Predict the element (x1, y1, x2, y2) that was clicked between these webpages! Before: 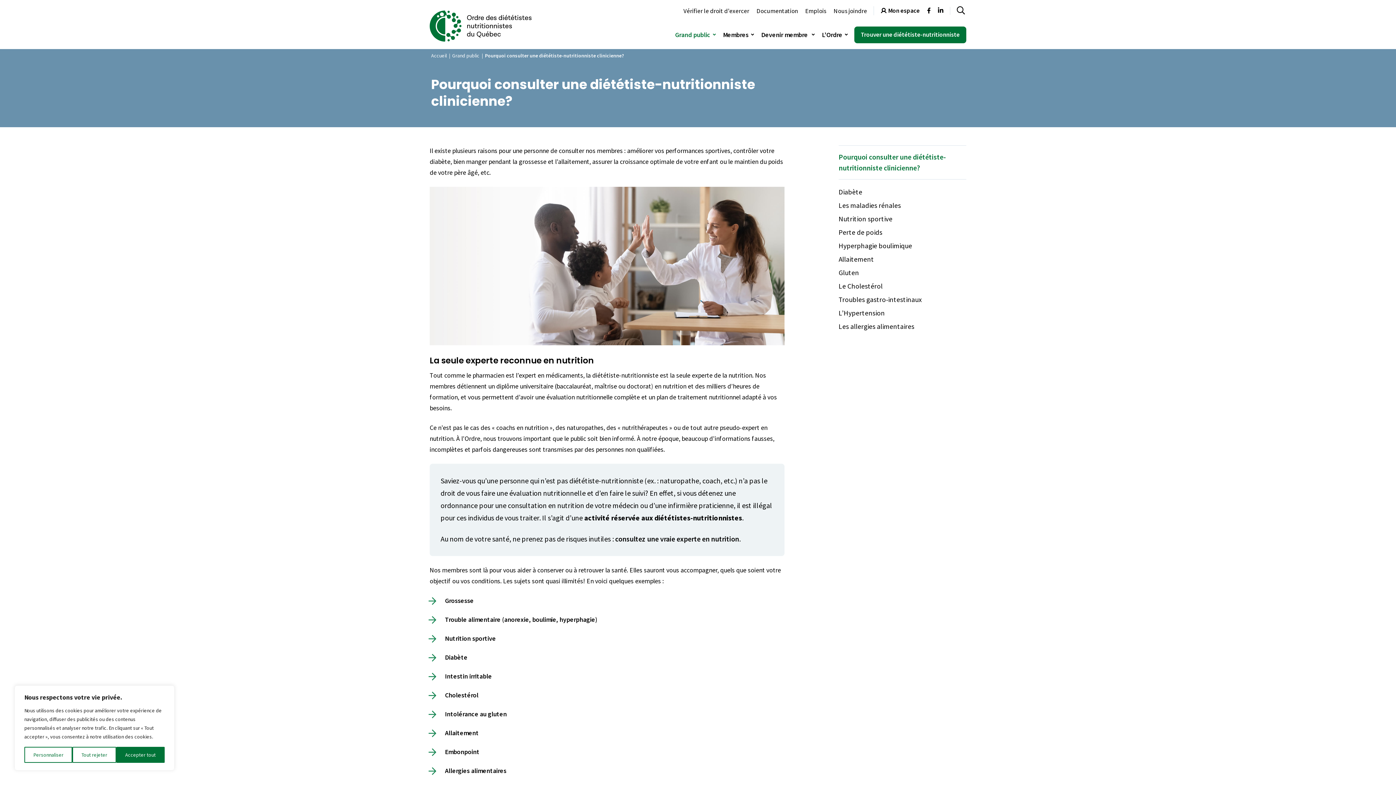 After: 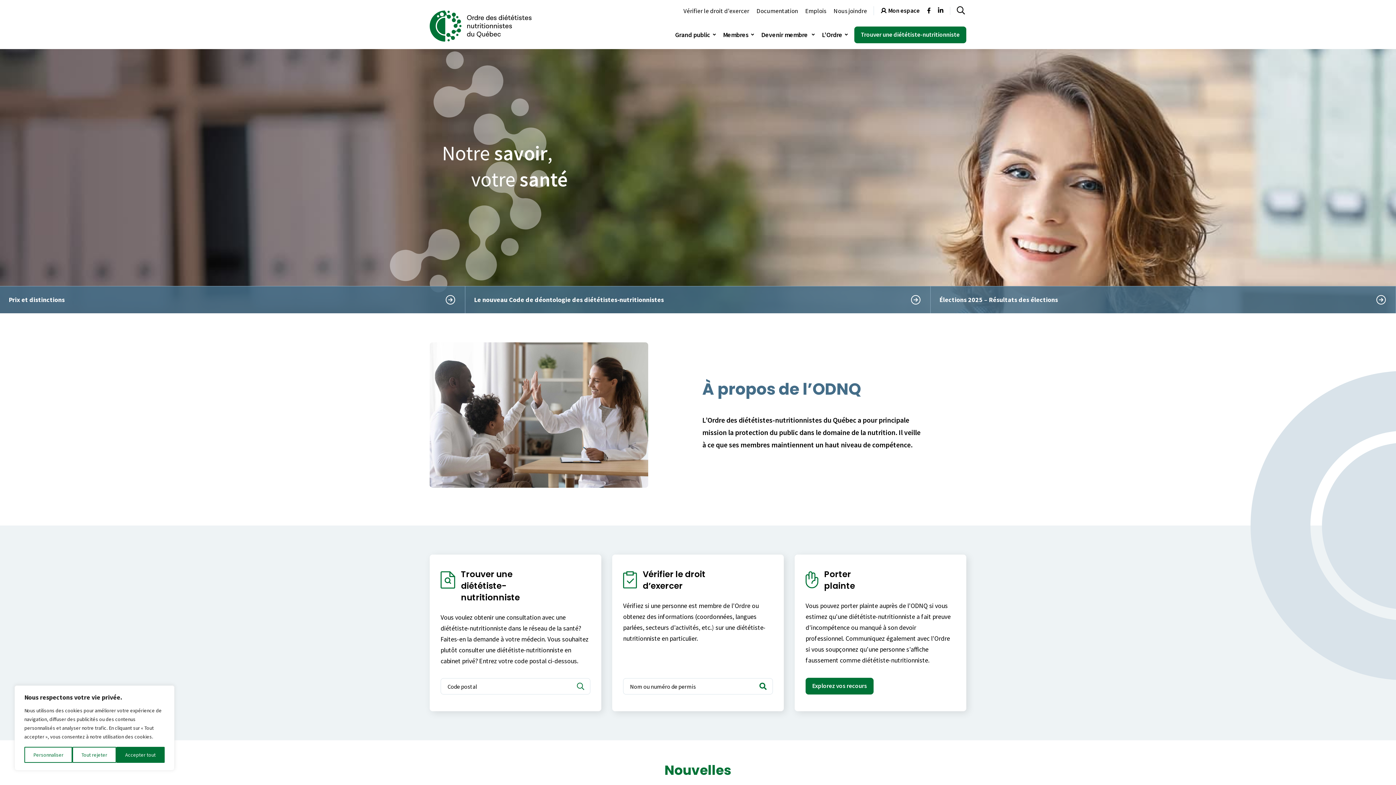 Action: label: Accueil bbox: (431, 52, 446, 58)